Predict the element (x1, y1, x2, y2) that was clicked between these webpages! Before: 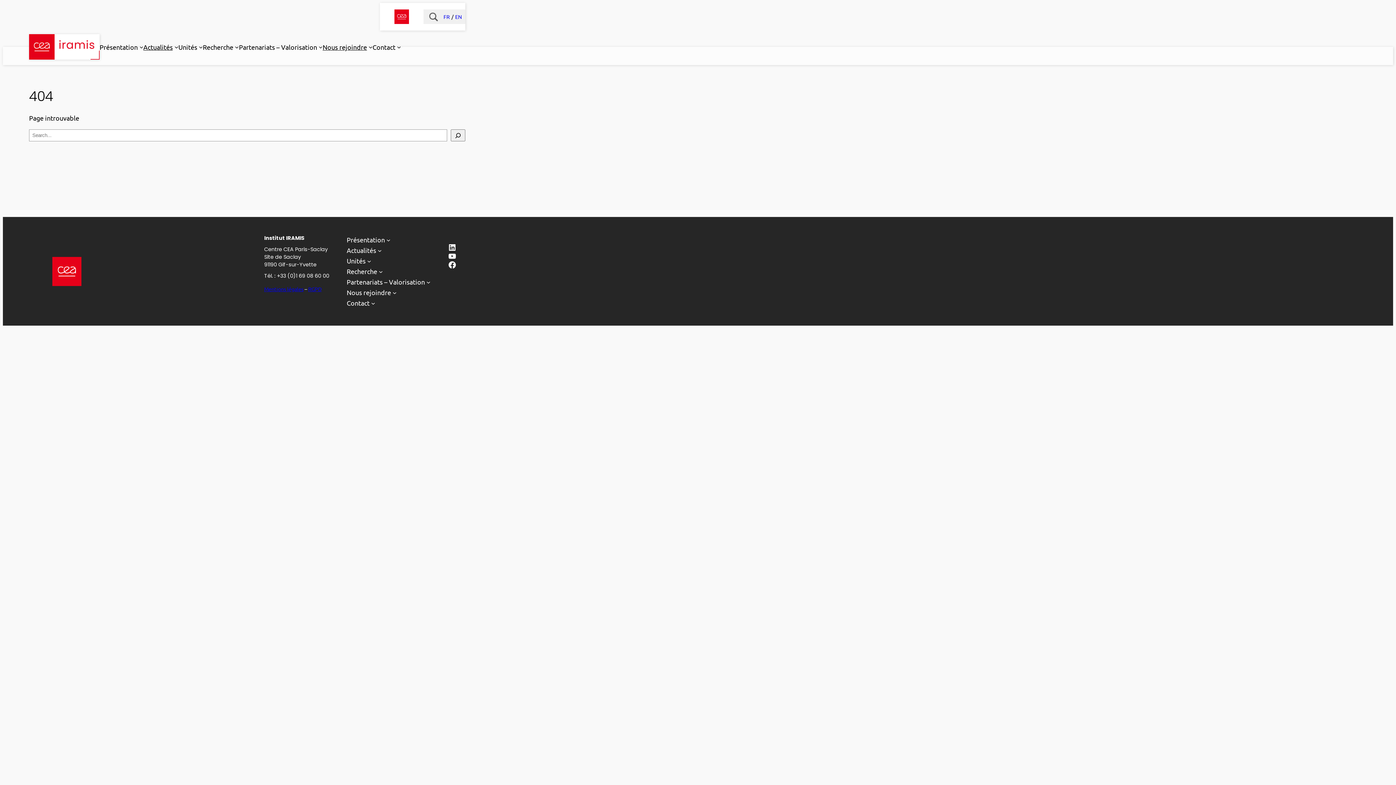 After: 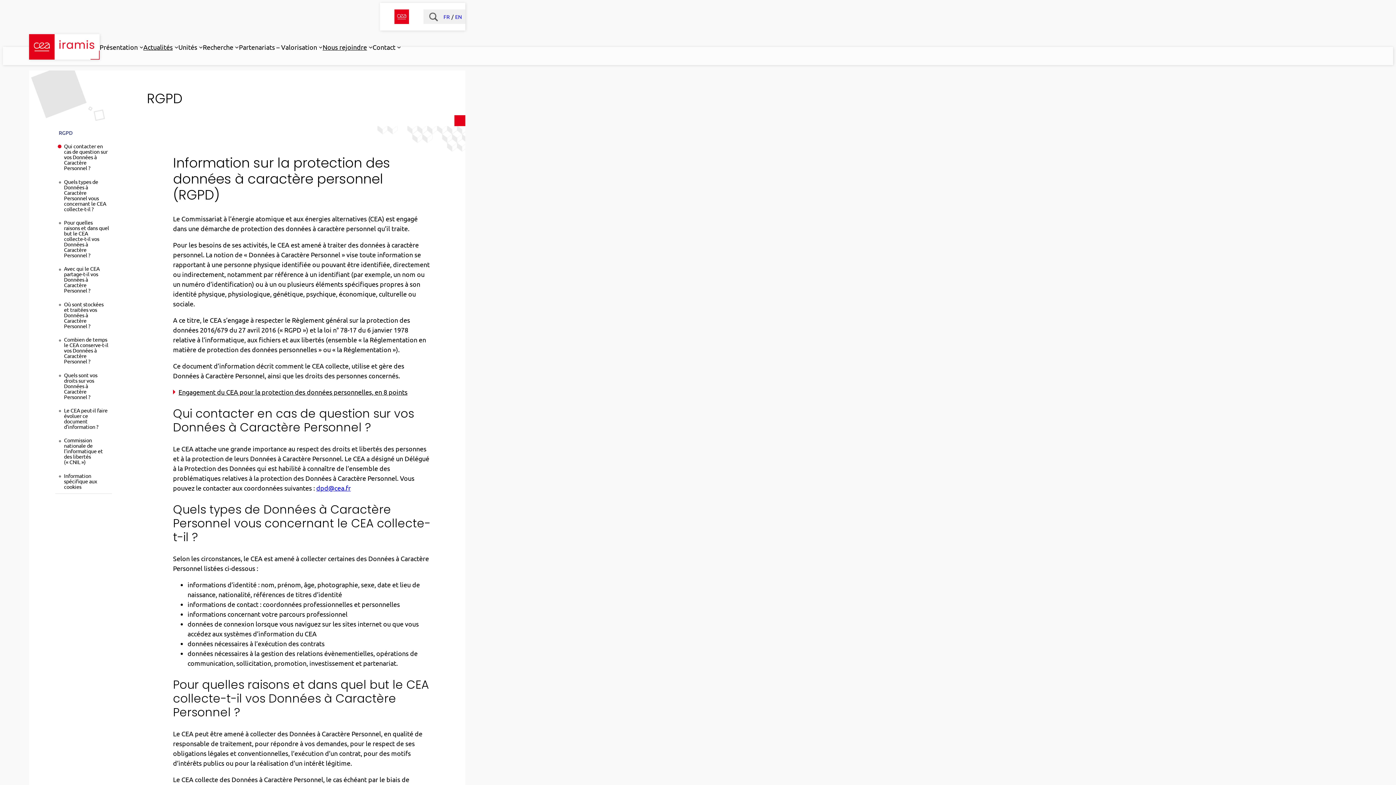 Action: bbox: (308, 285, 321, 292) label: RGPD